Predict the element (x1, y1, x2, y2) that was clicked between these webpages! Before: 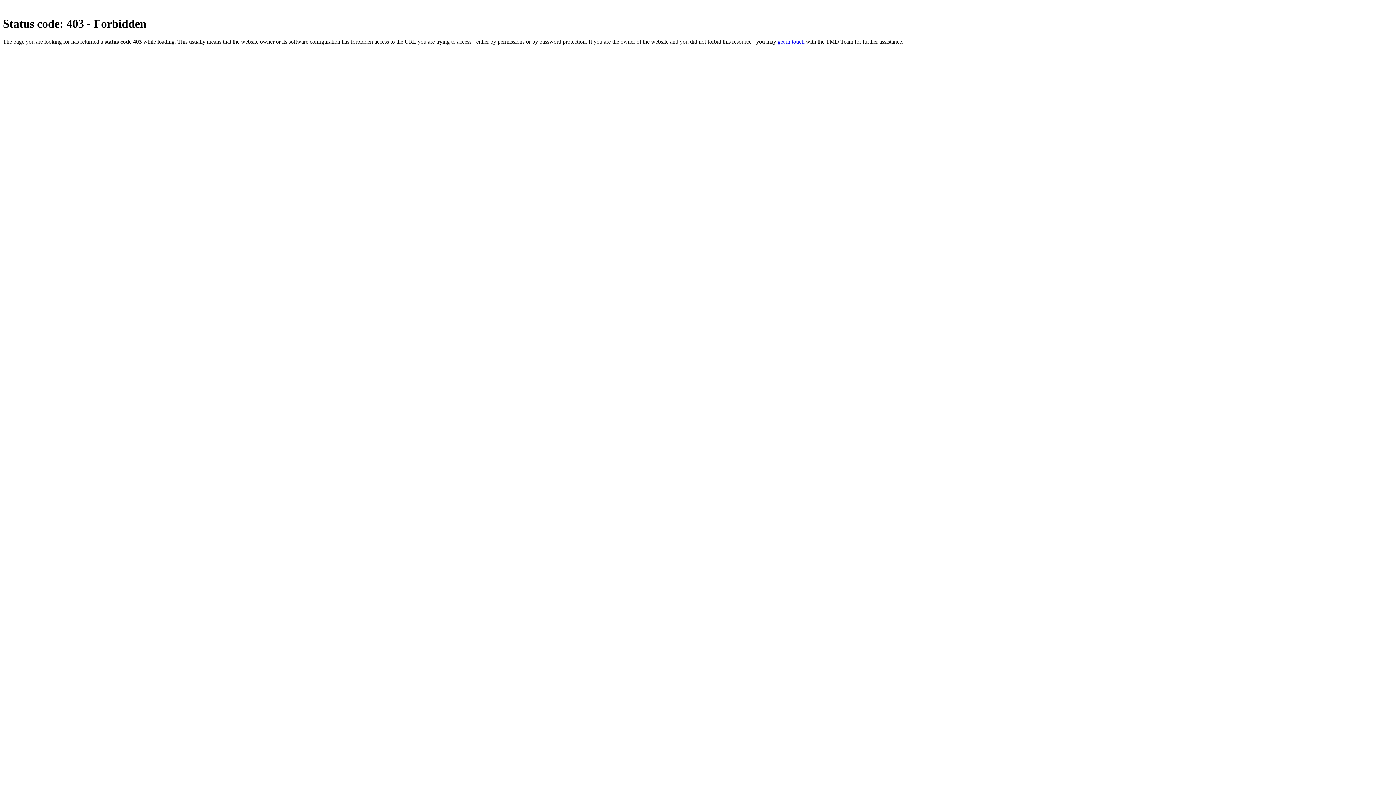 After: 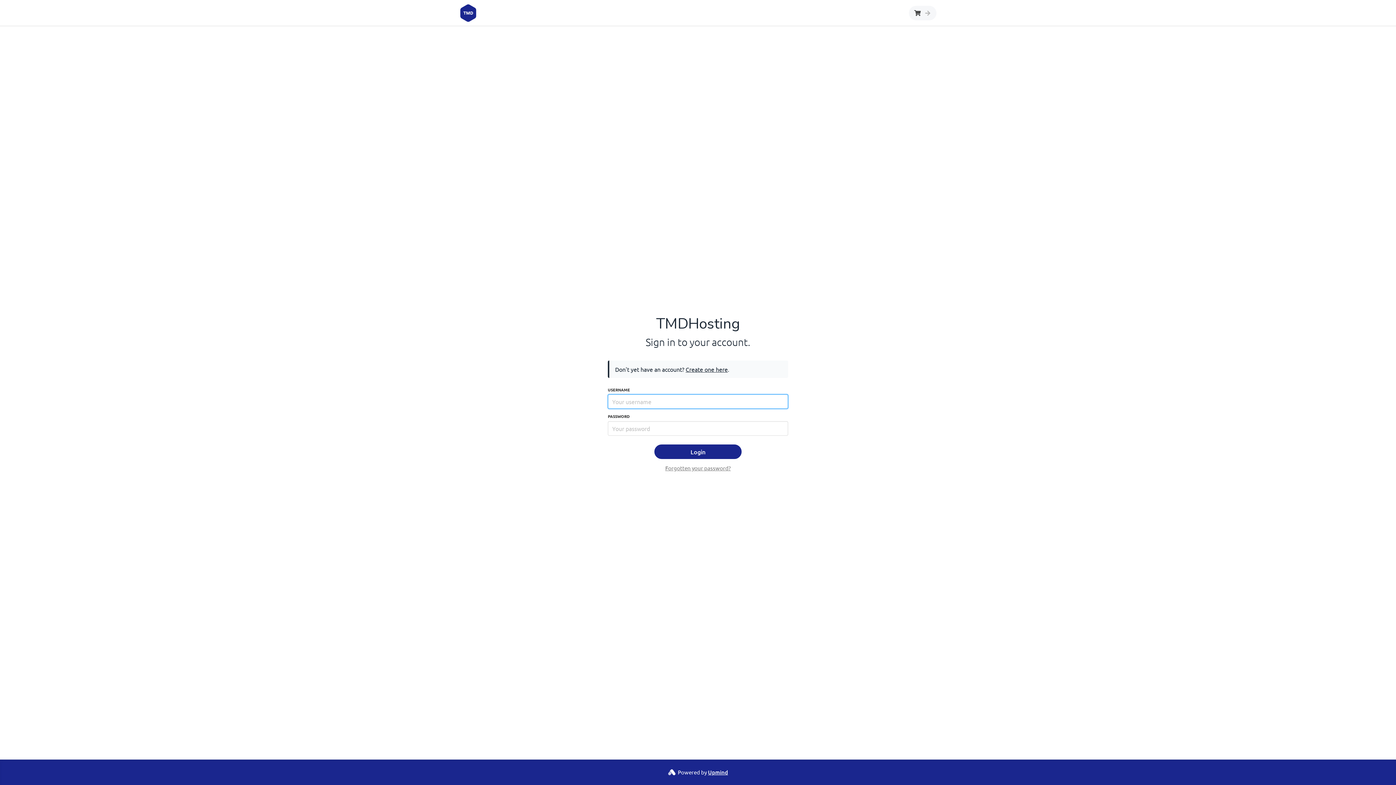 Action: bbox: (777, 38, 804, 44) label: get in touch